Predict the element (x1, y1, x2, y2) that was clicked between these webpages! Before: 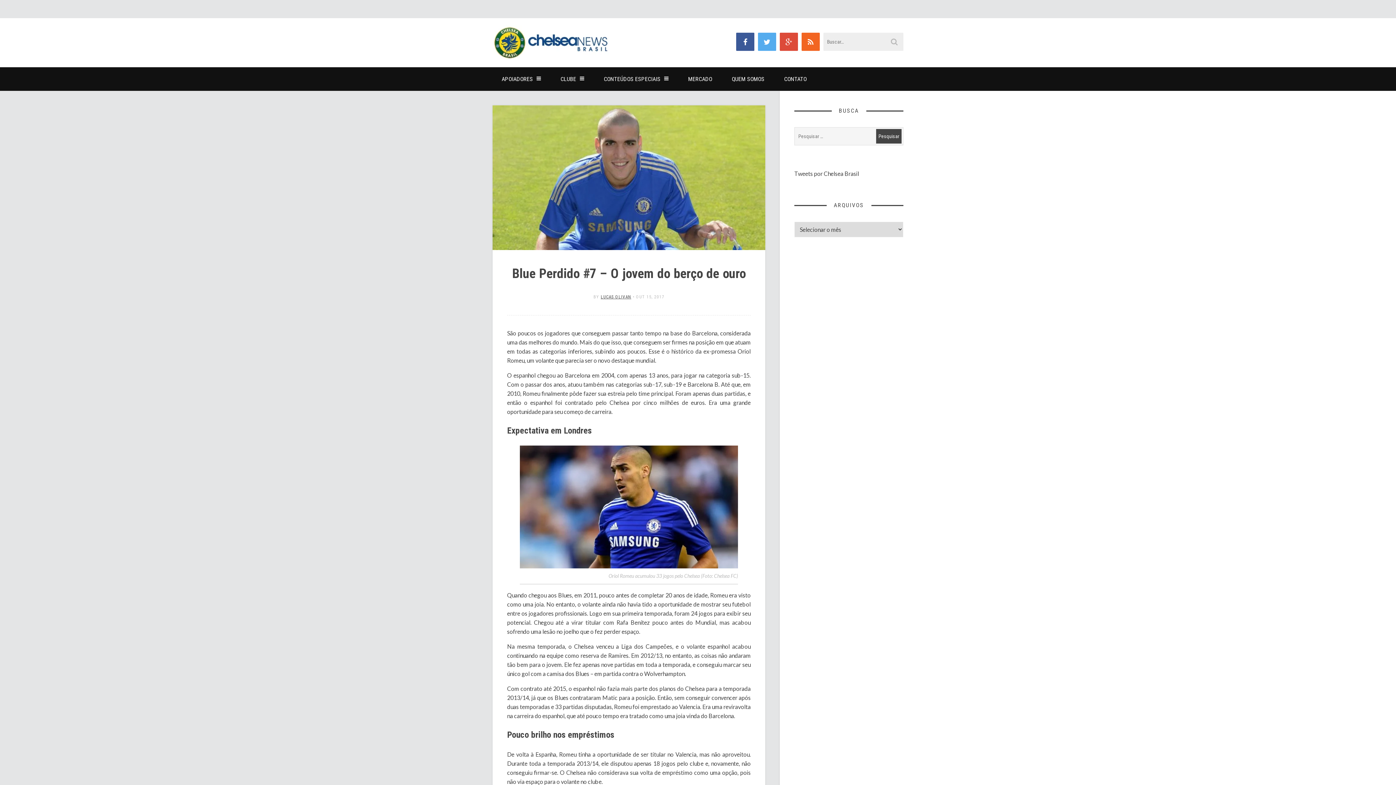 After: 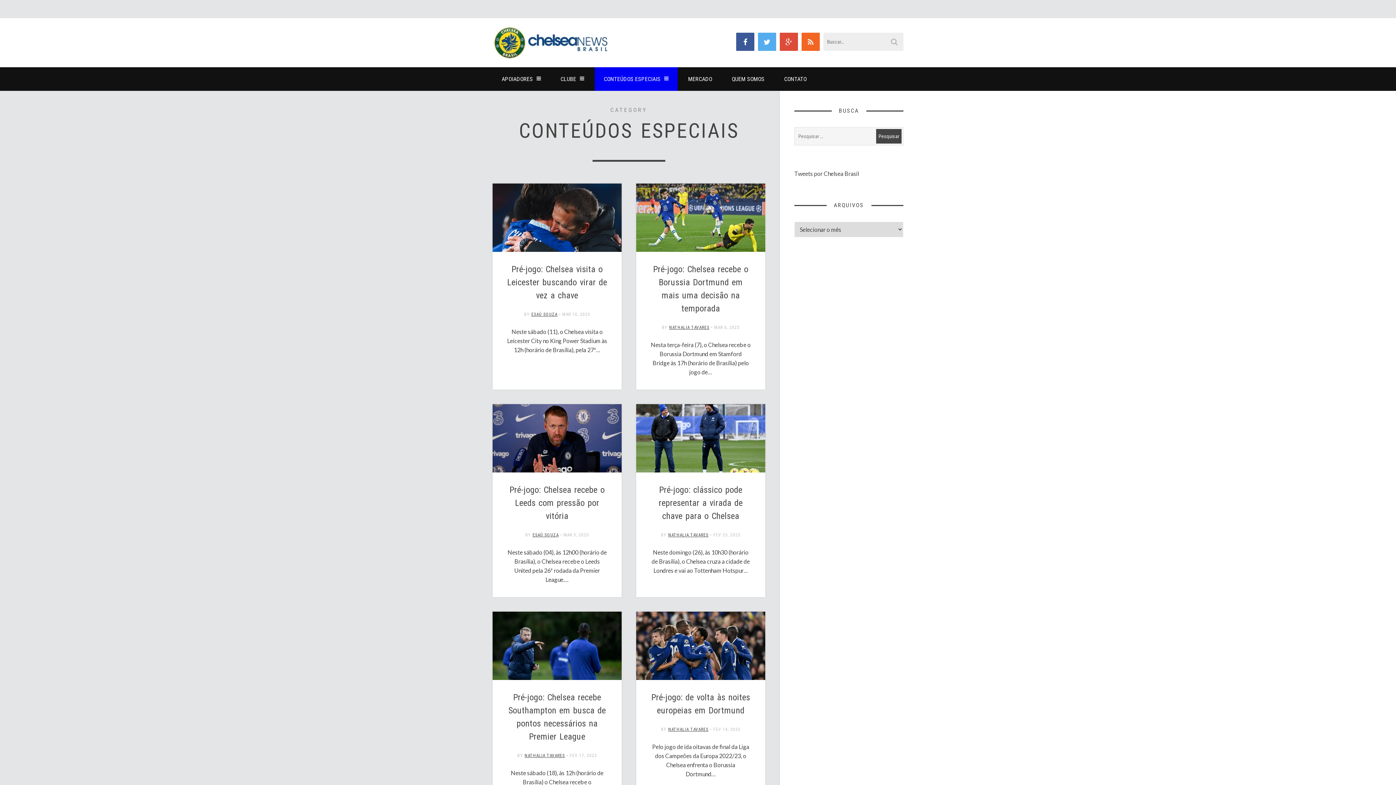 Action: label: CONTEÚDOS ESPECIAIS bbox: (594, 67, 677, 90)